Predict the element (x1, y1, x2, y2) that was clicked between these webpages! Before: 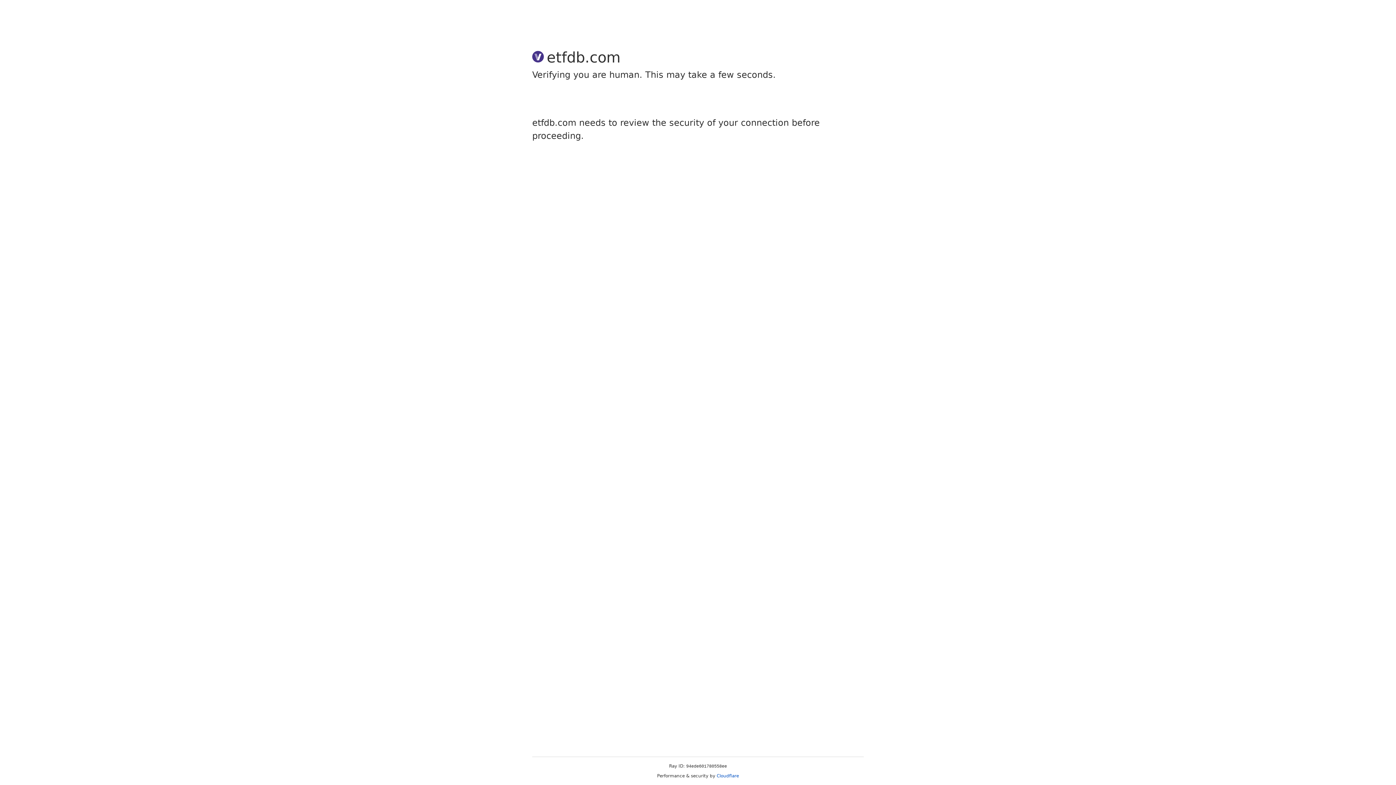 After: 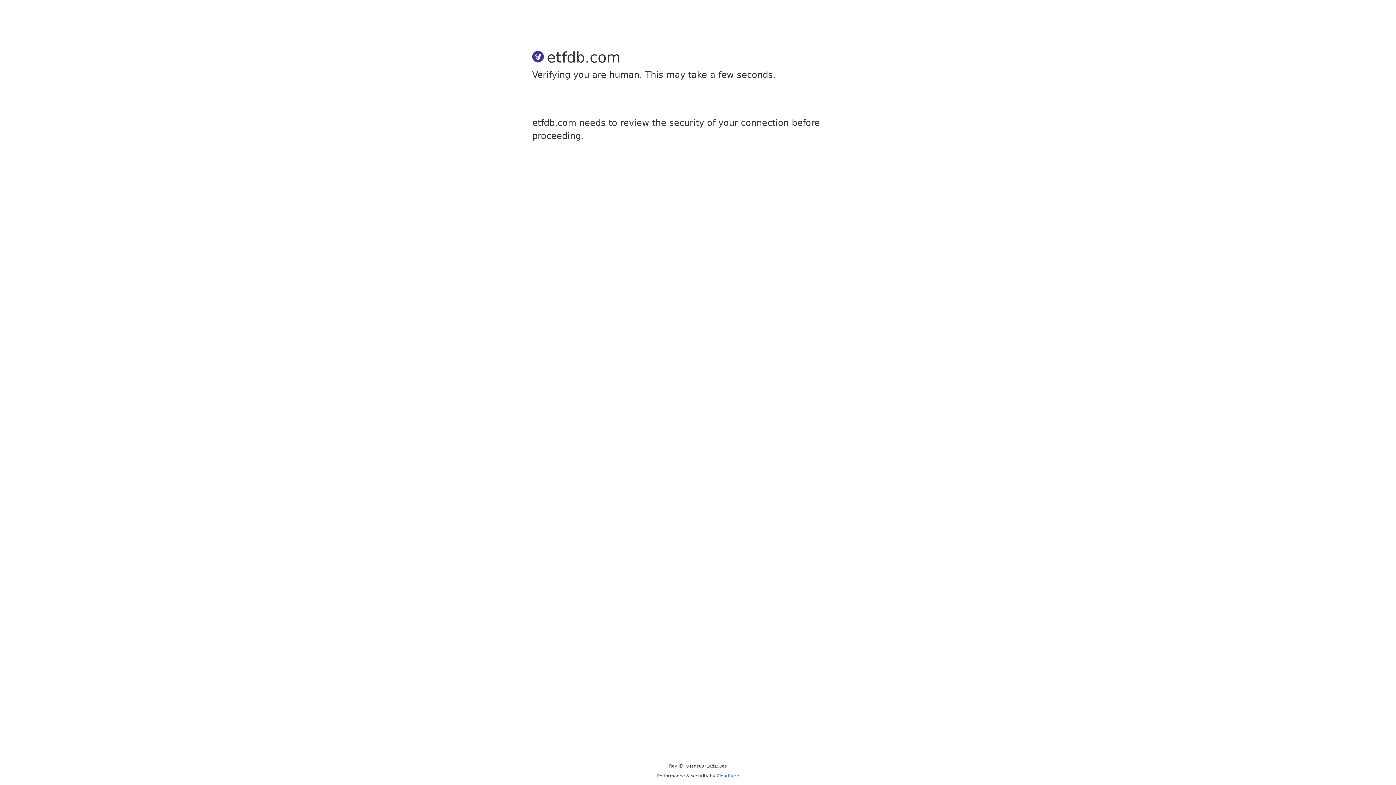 Action: label: Cloudflare bbox: (716, 773, 739, 778)